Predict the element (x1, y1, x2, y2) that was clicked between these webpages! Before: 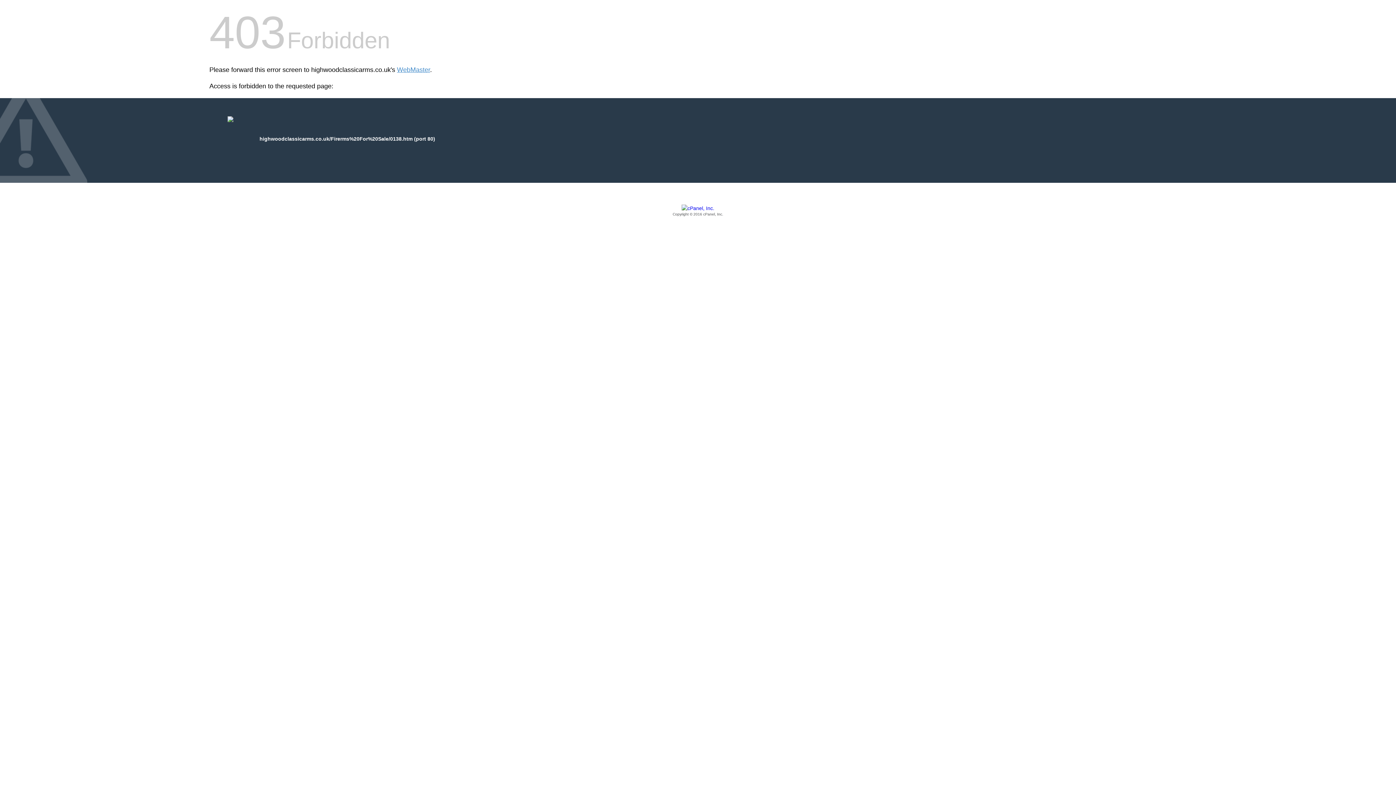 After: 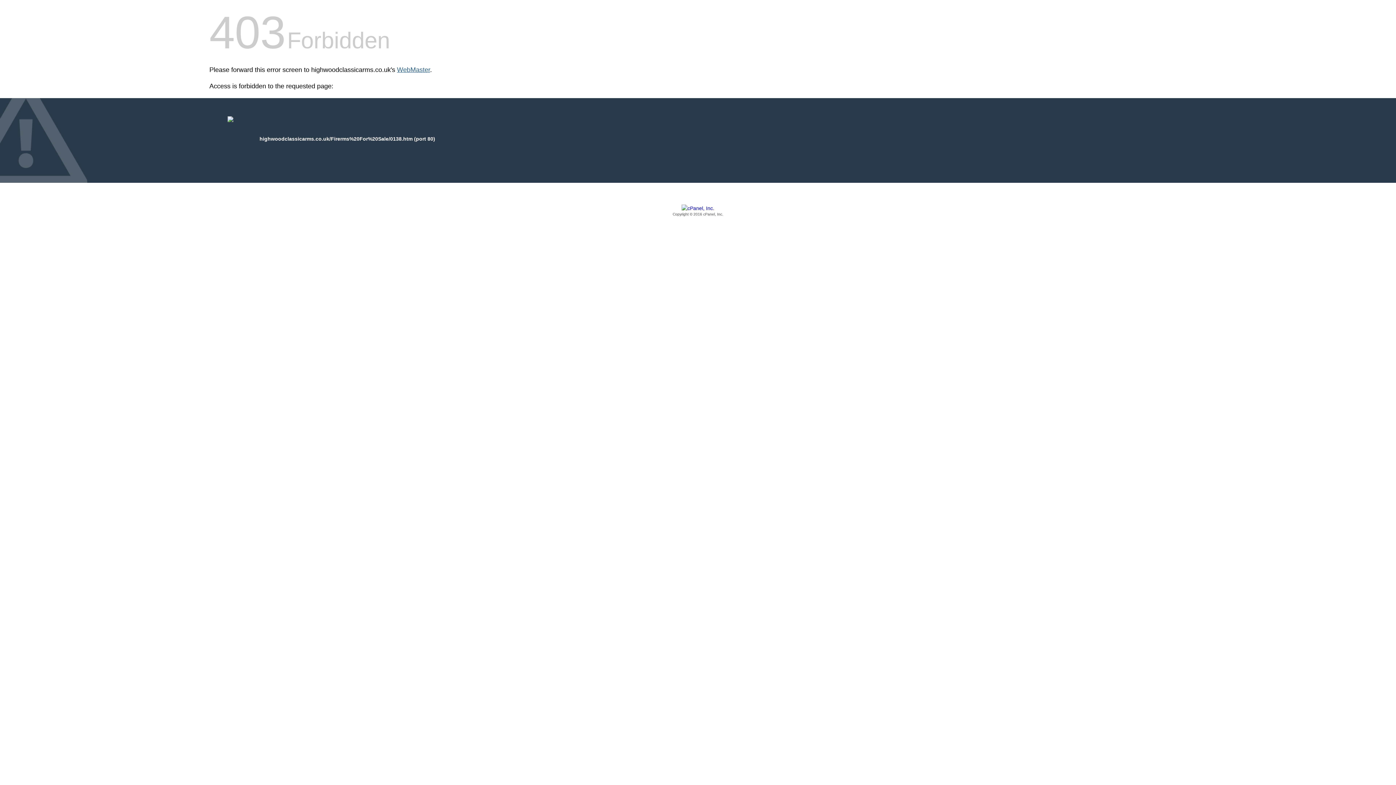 Action: label: WebMaster bbox: (397, 66, 430, 73)